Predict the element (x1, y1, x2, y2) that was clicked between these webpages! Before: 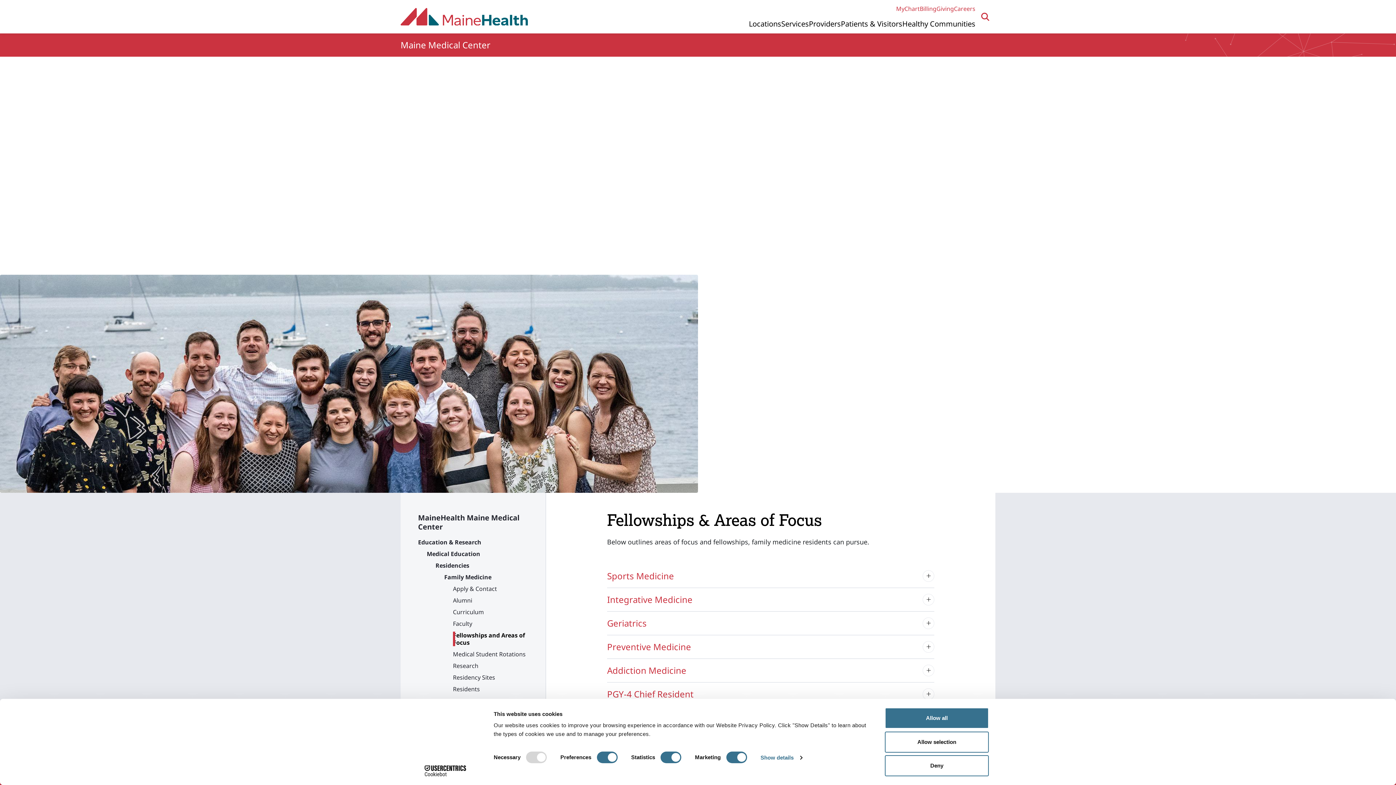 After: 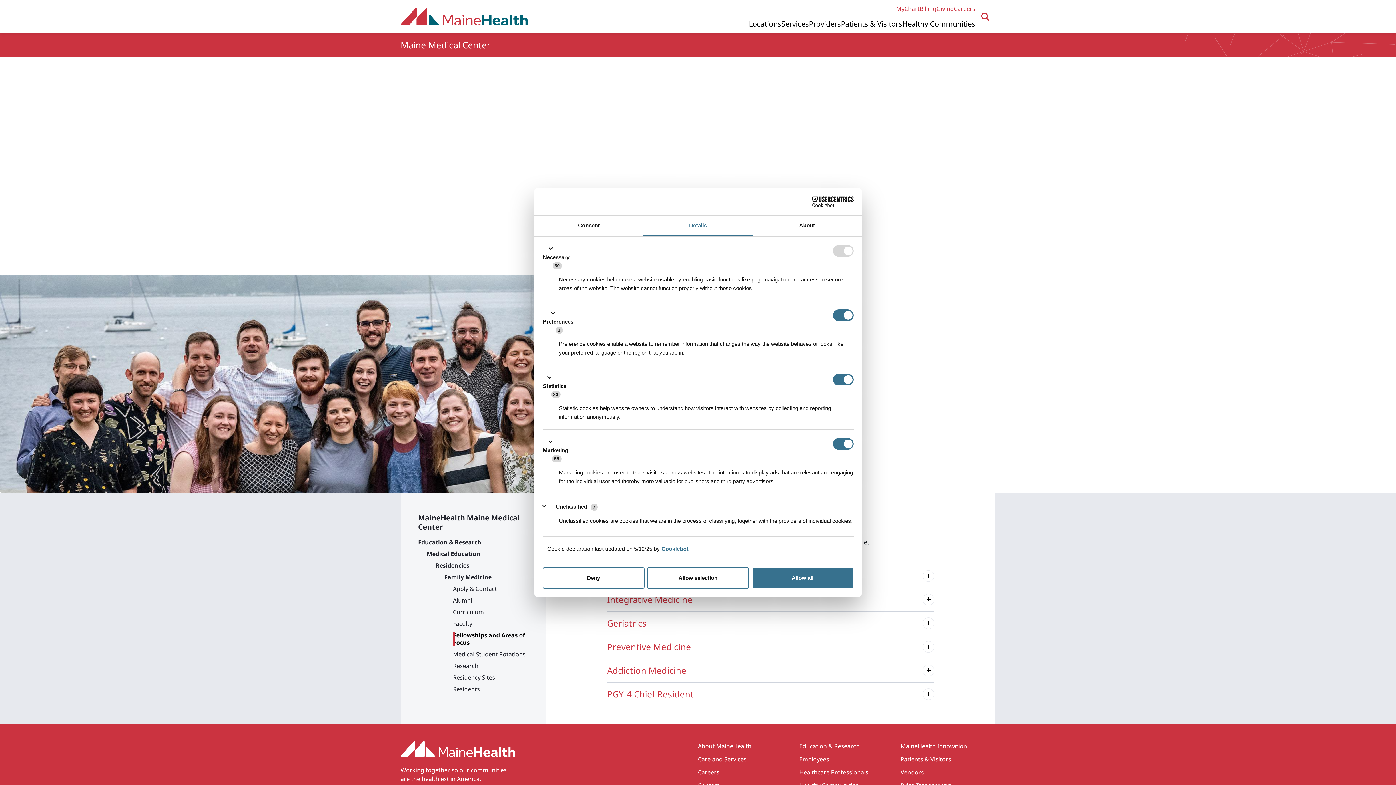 Action: label: Show details bbox: (760, 752, 802, 763)